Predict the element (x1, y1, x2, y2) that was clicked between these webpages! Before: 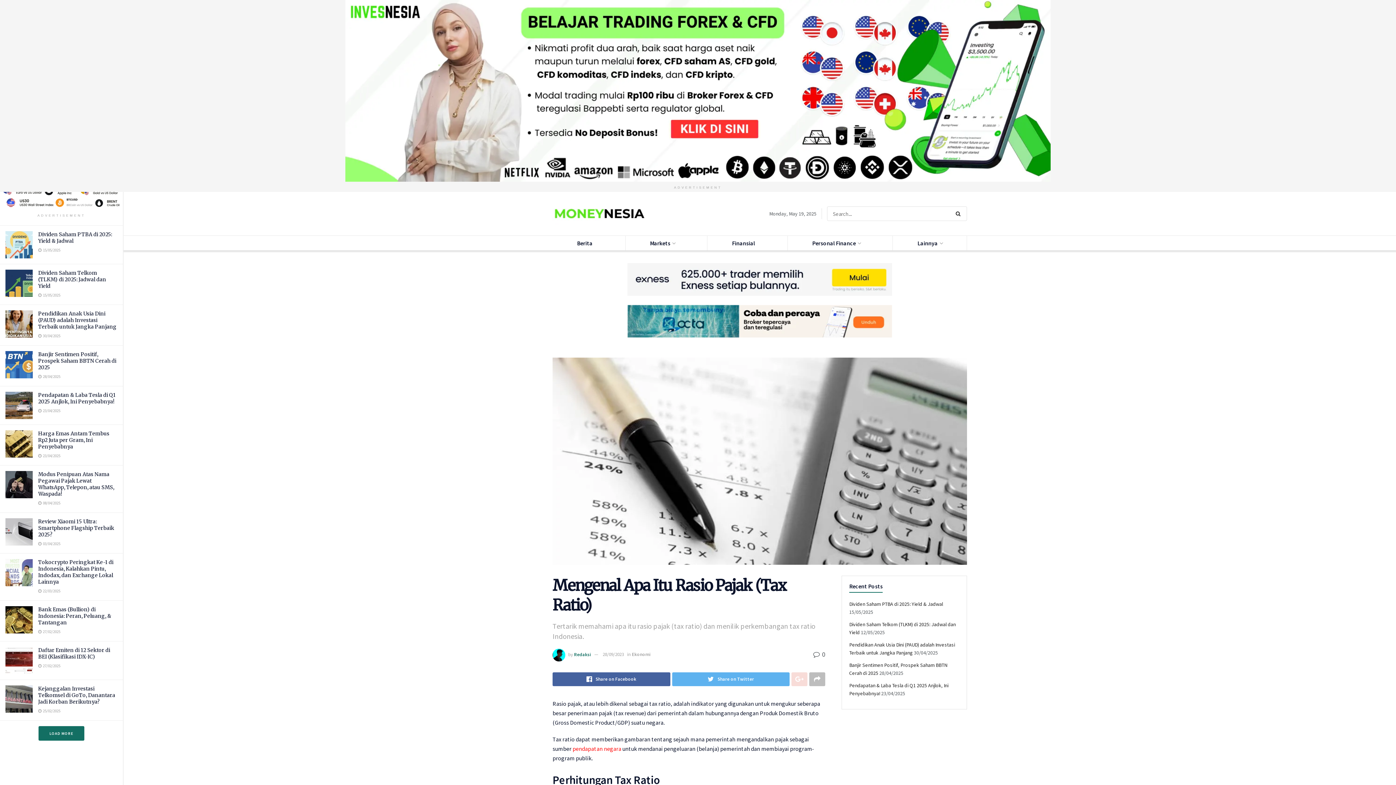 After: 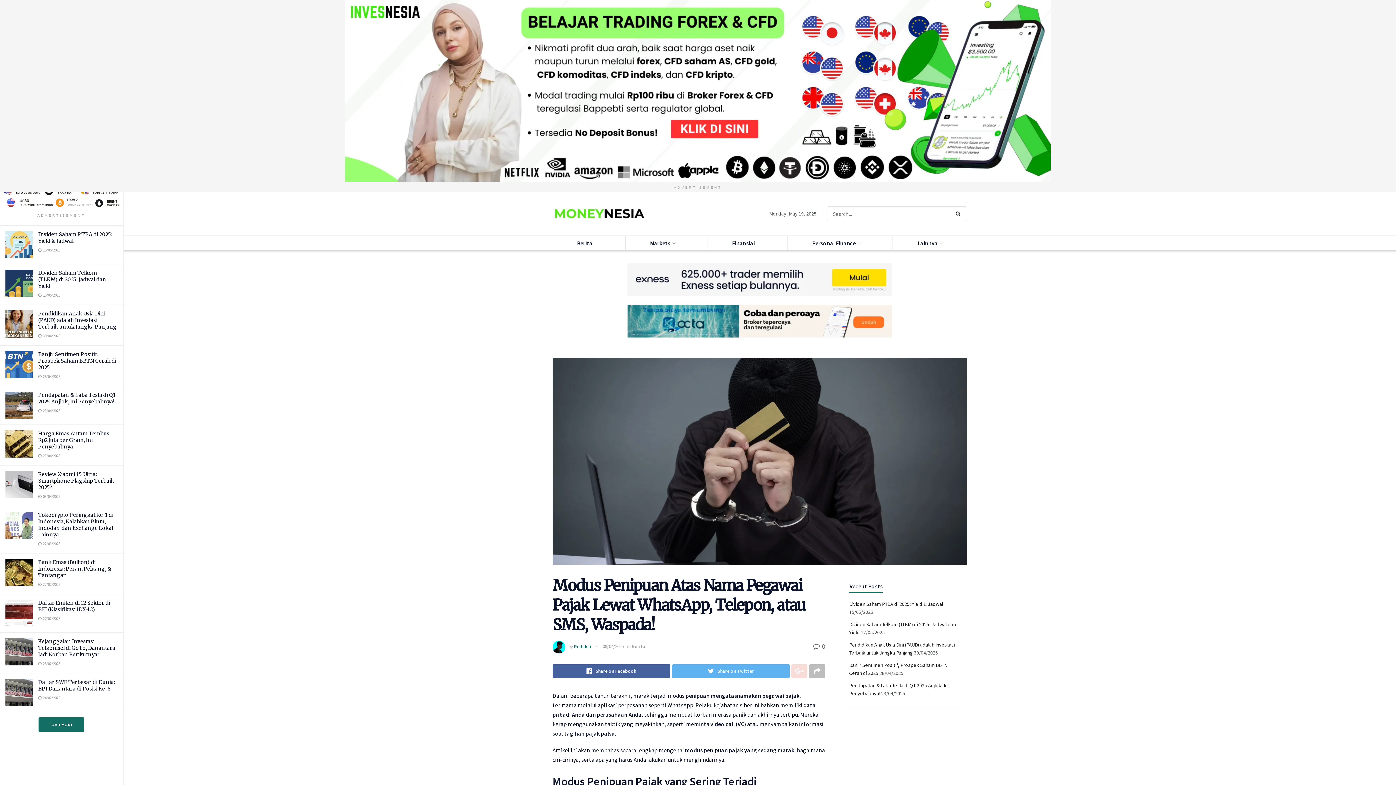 Action: bbox: (38, 471, 114, 497) label: Modus Penipuan Atas Nama Pegawai Pajak Lewat WhatsApp, Telepon, atau SMS, Waspada!